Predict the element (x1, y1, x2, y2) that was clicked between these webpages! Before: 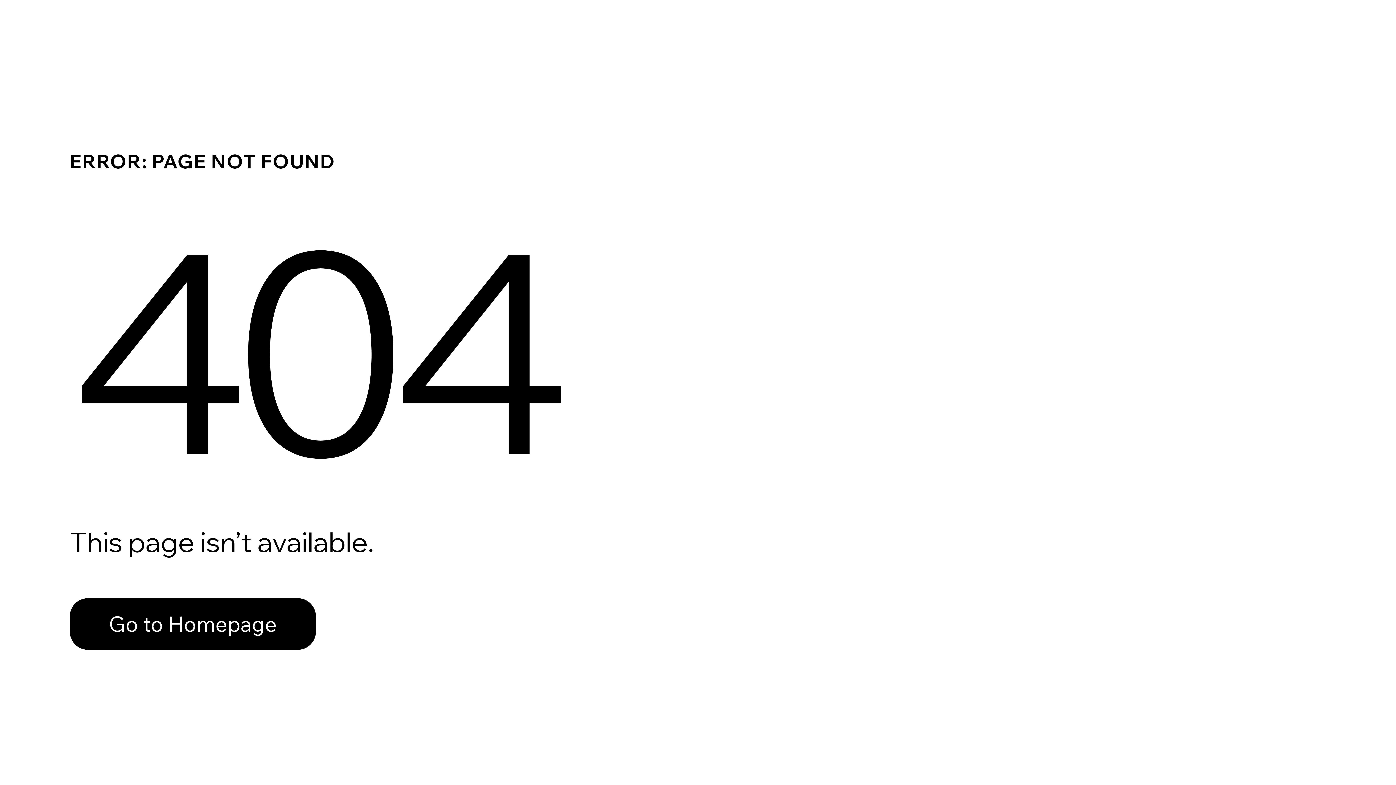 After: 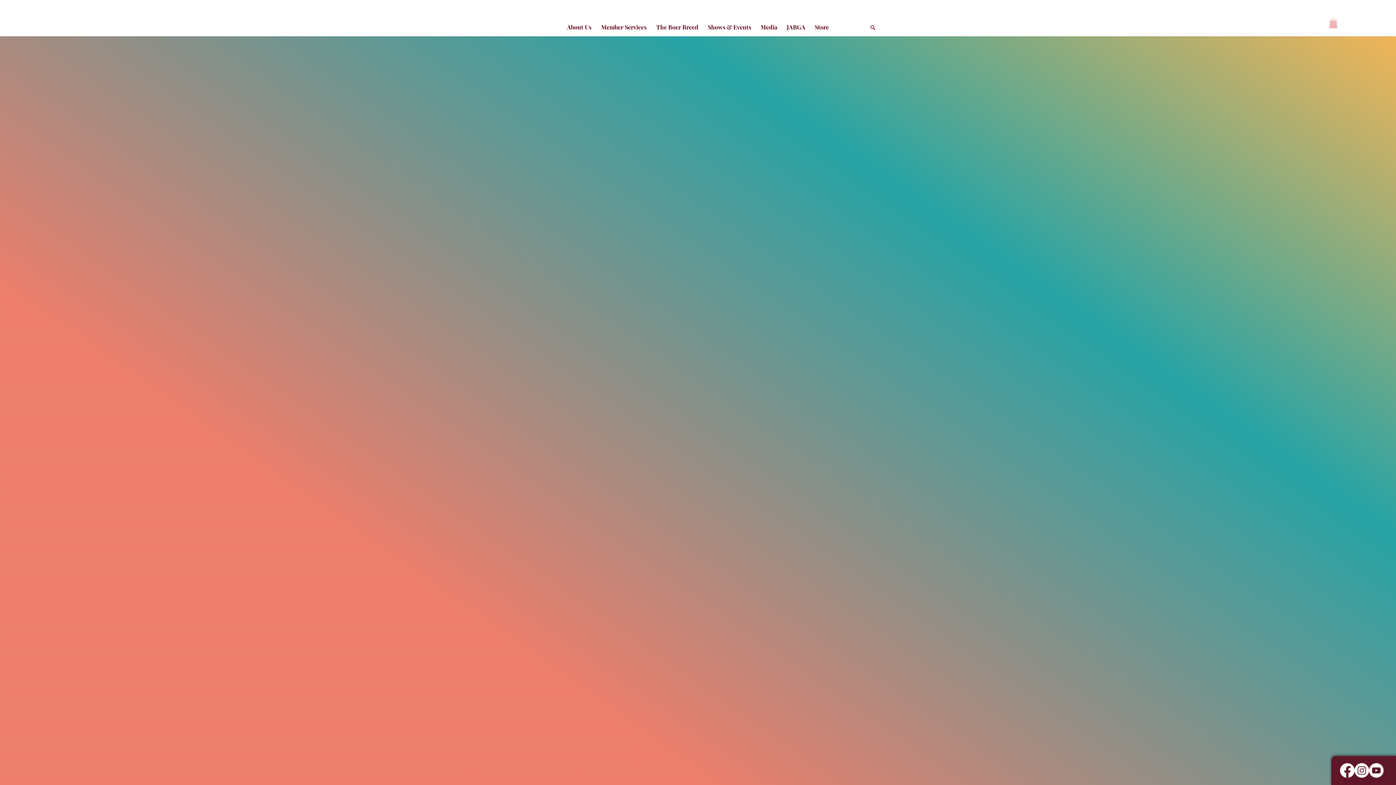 Action: label: Go to Homepage bbox: (69, 598, 316, 650)